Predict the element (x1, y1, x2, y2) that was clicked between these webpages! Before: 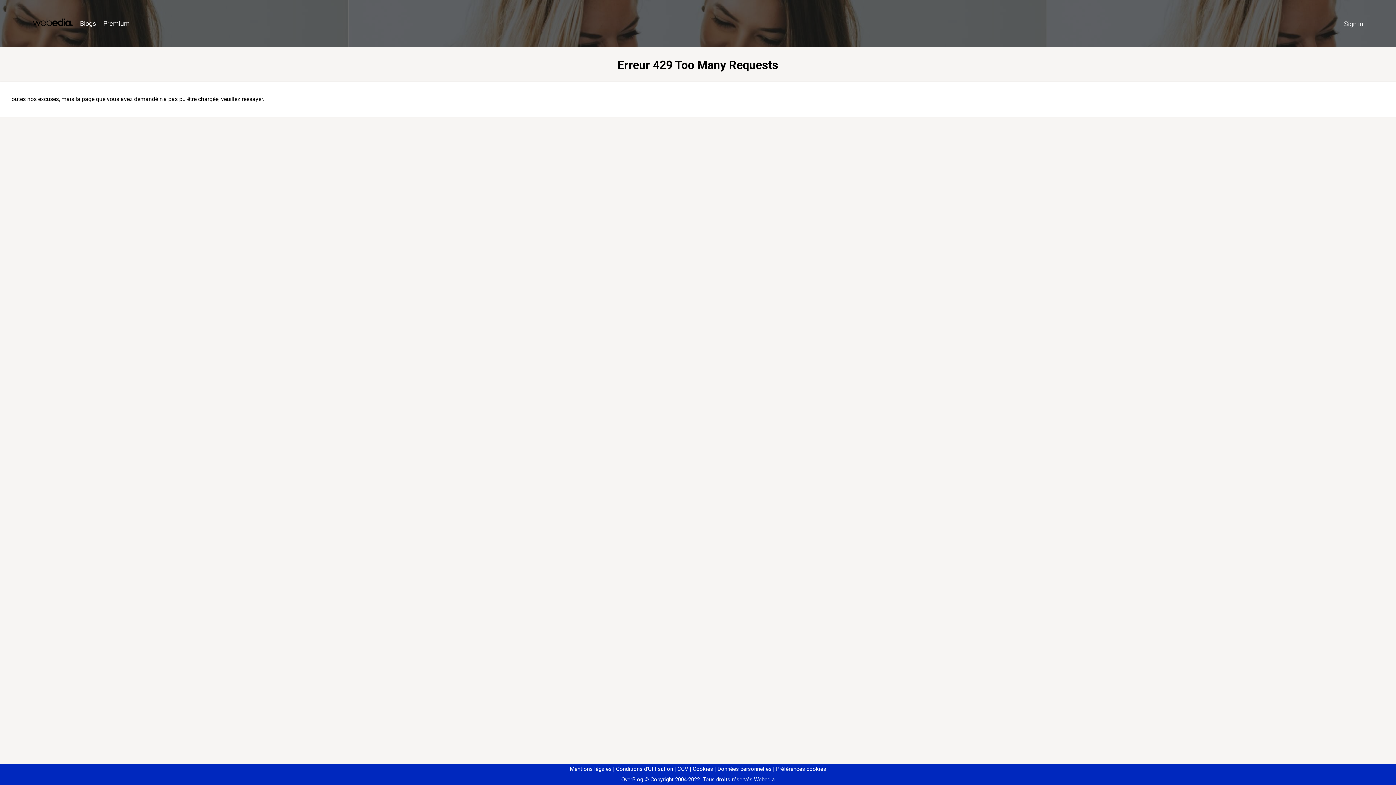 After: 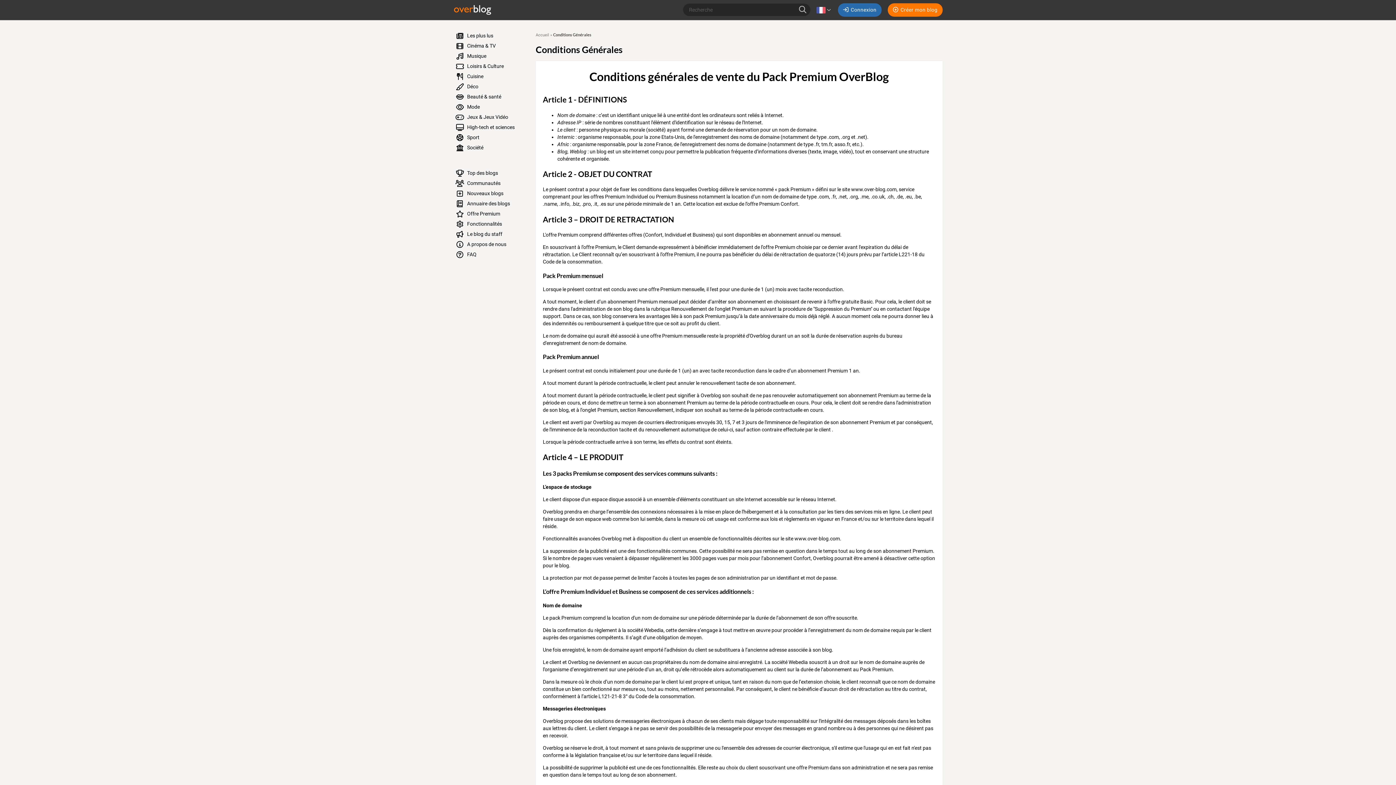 Action: bbox: (674, 766, 688, 772) label: CGV